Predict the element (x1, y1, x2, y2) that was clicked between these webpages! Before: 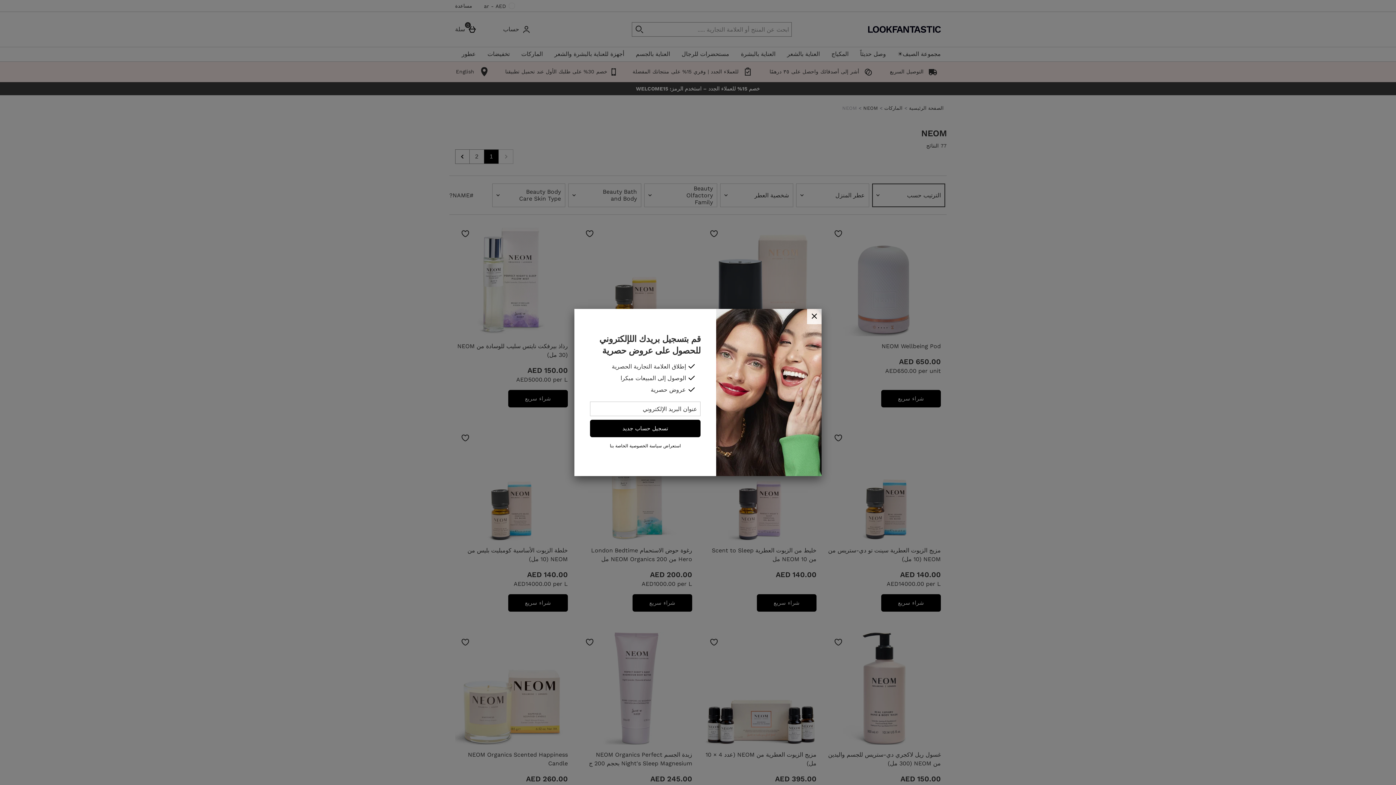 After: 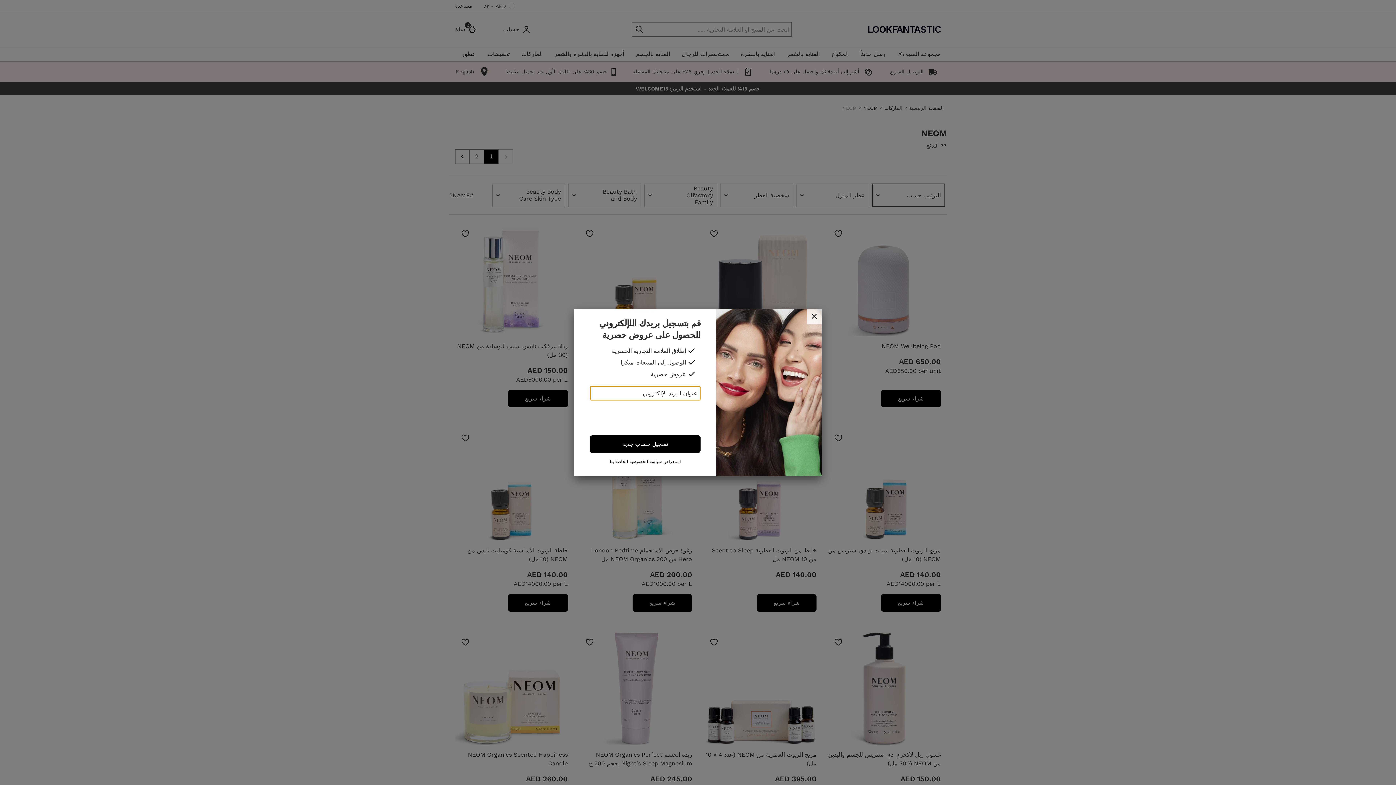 Action: bbox: (590, 420, 700, 437) label: تسجيل حساب جديد